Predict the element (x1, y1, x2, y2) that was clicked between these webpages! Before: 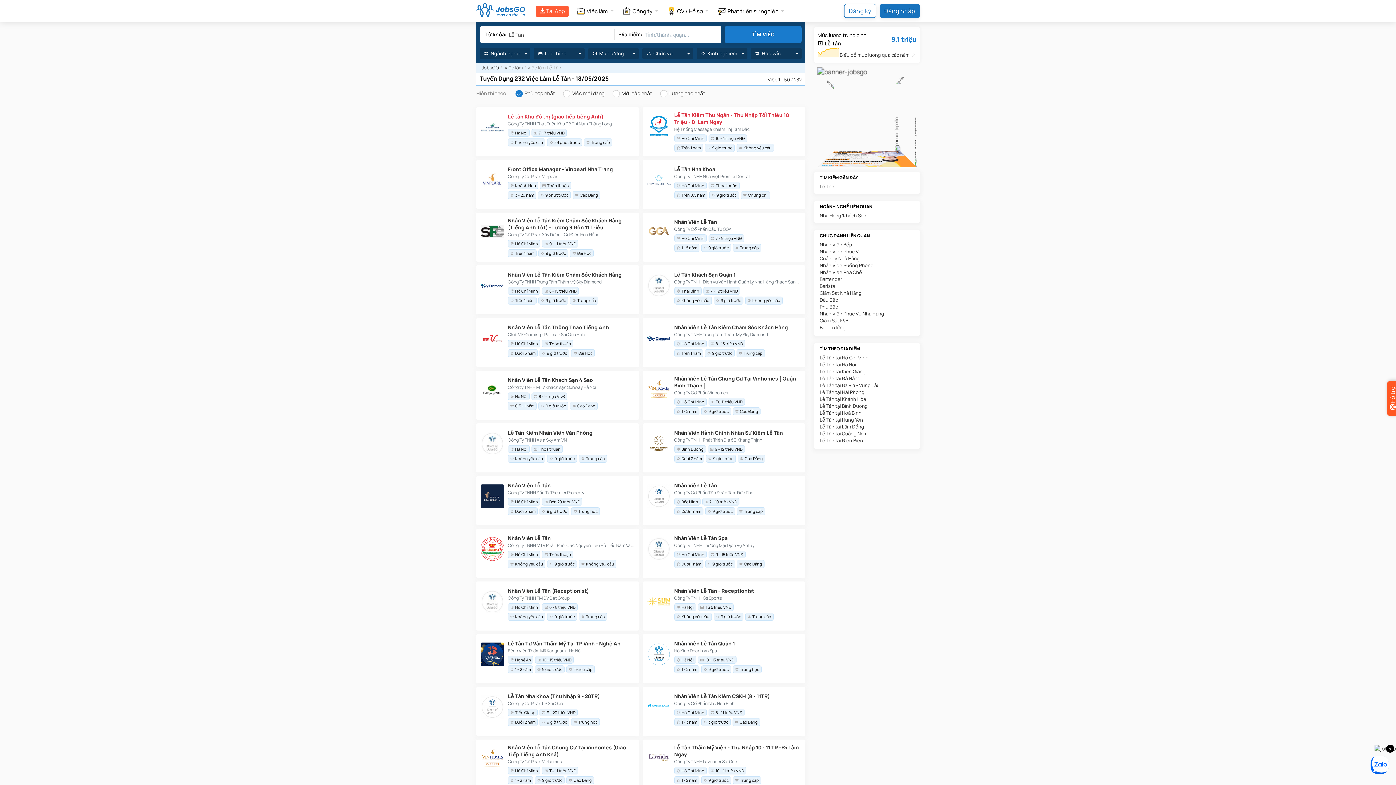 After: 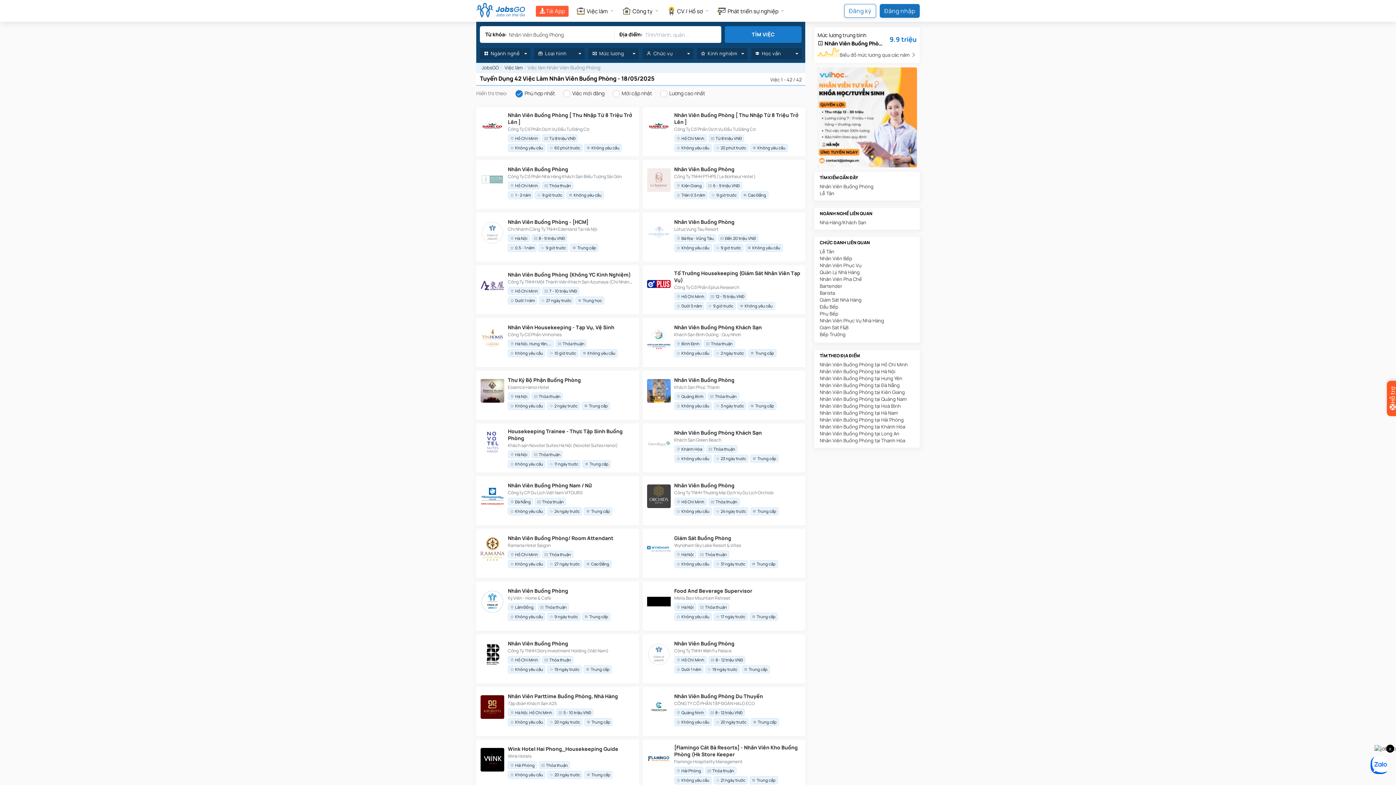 Action: label: Nhân Viên Buồng Phòng bbox: (820, 262, 914, 269)